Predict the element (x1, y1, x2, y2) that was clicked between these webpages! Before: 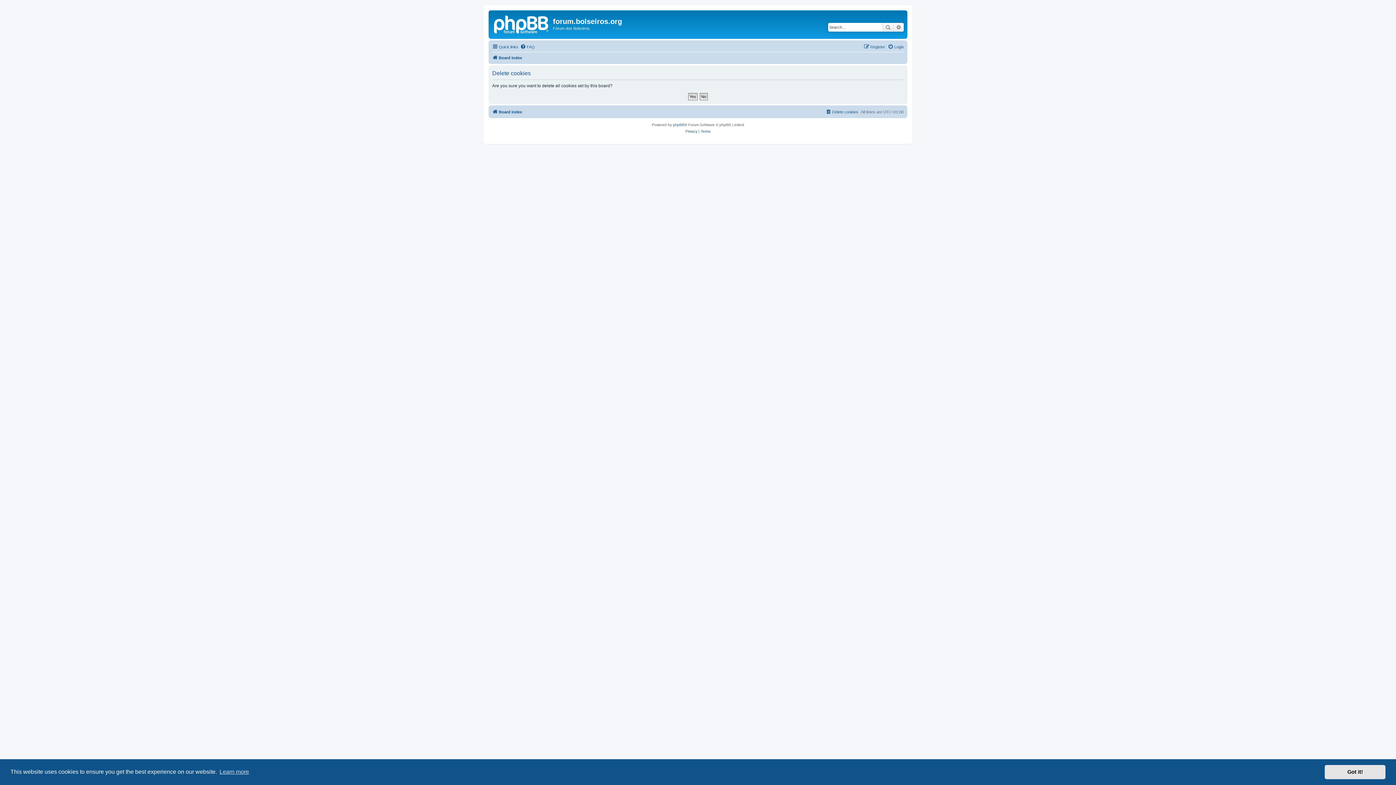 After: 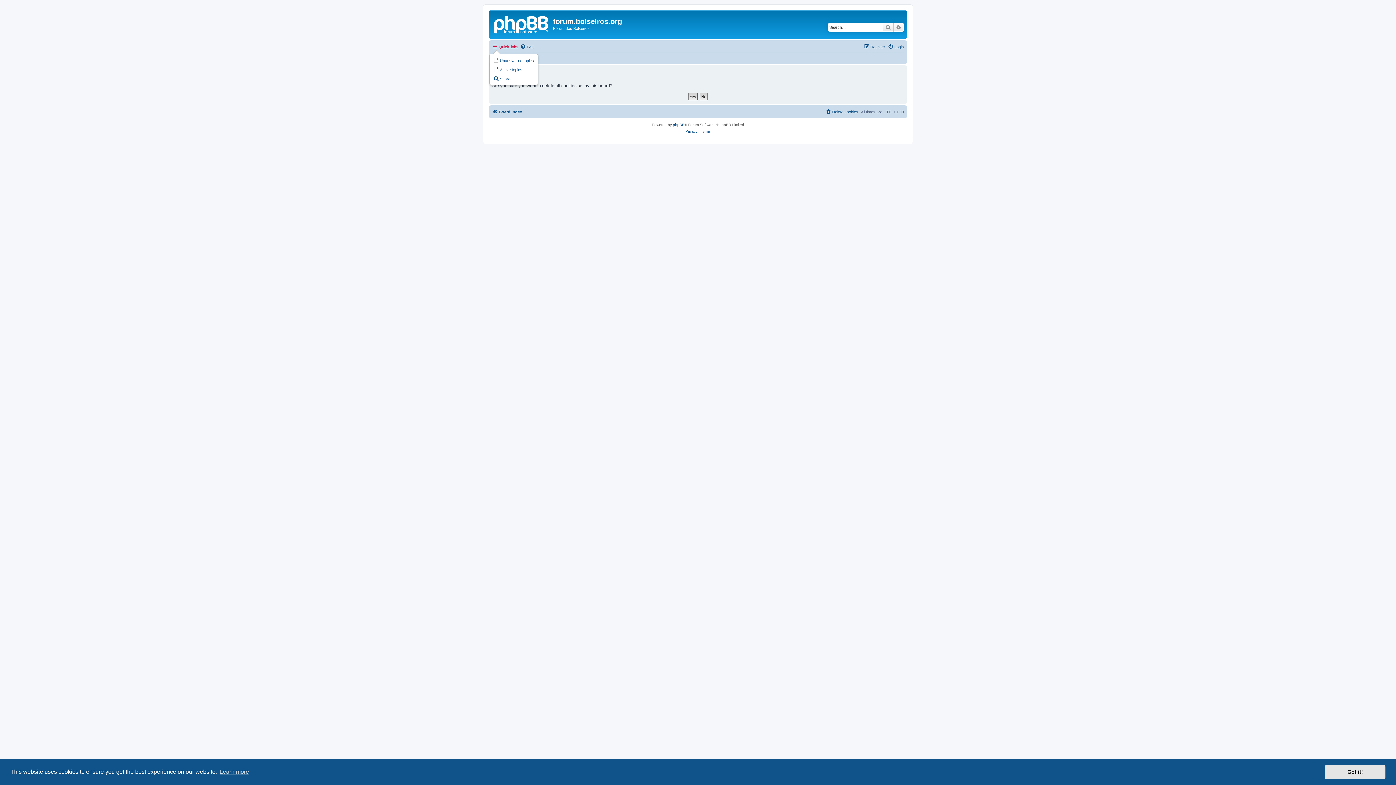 Action: label: Quick links bbox: (492, 42, 518, 51)